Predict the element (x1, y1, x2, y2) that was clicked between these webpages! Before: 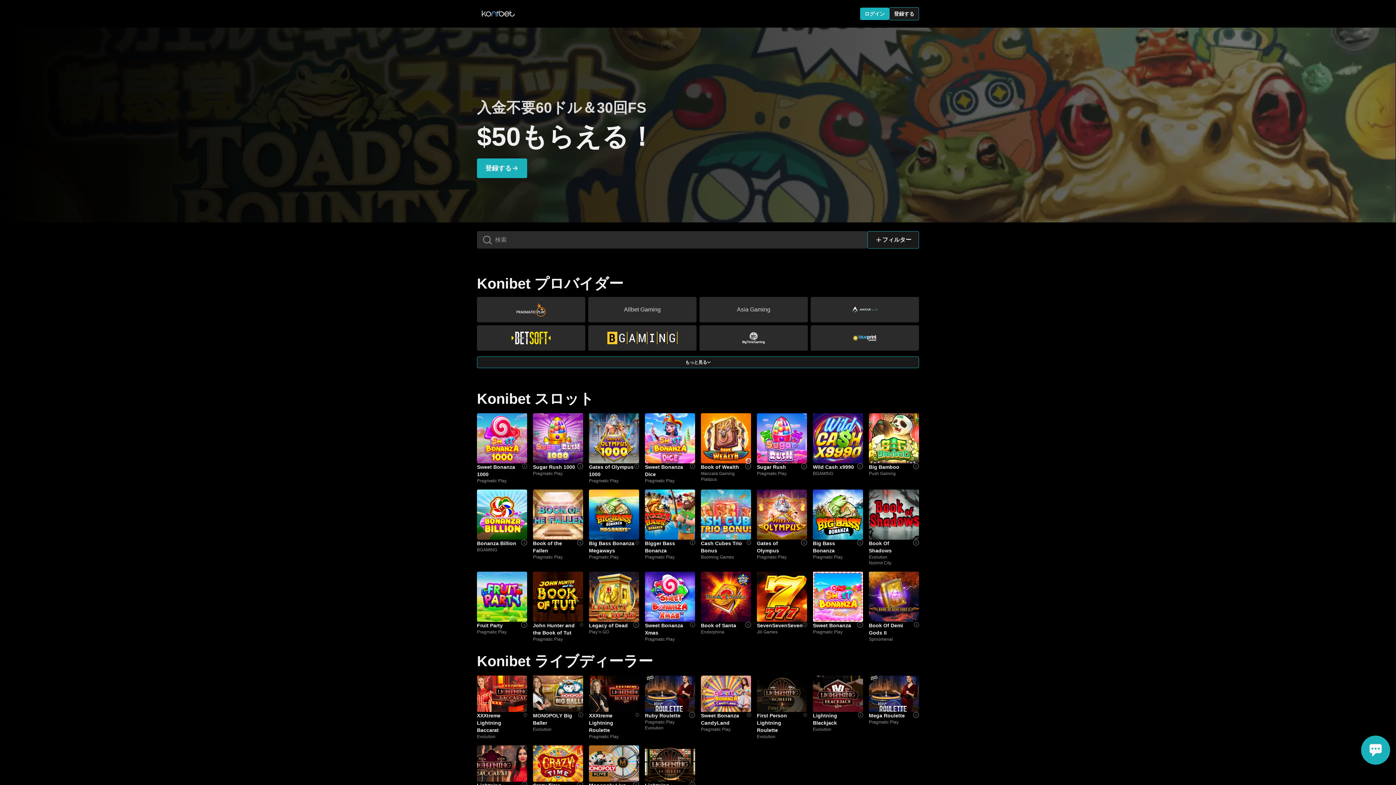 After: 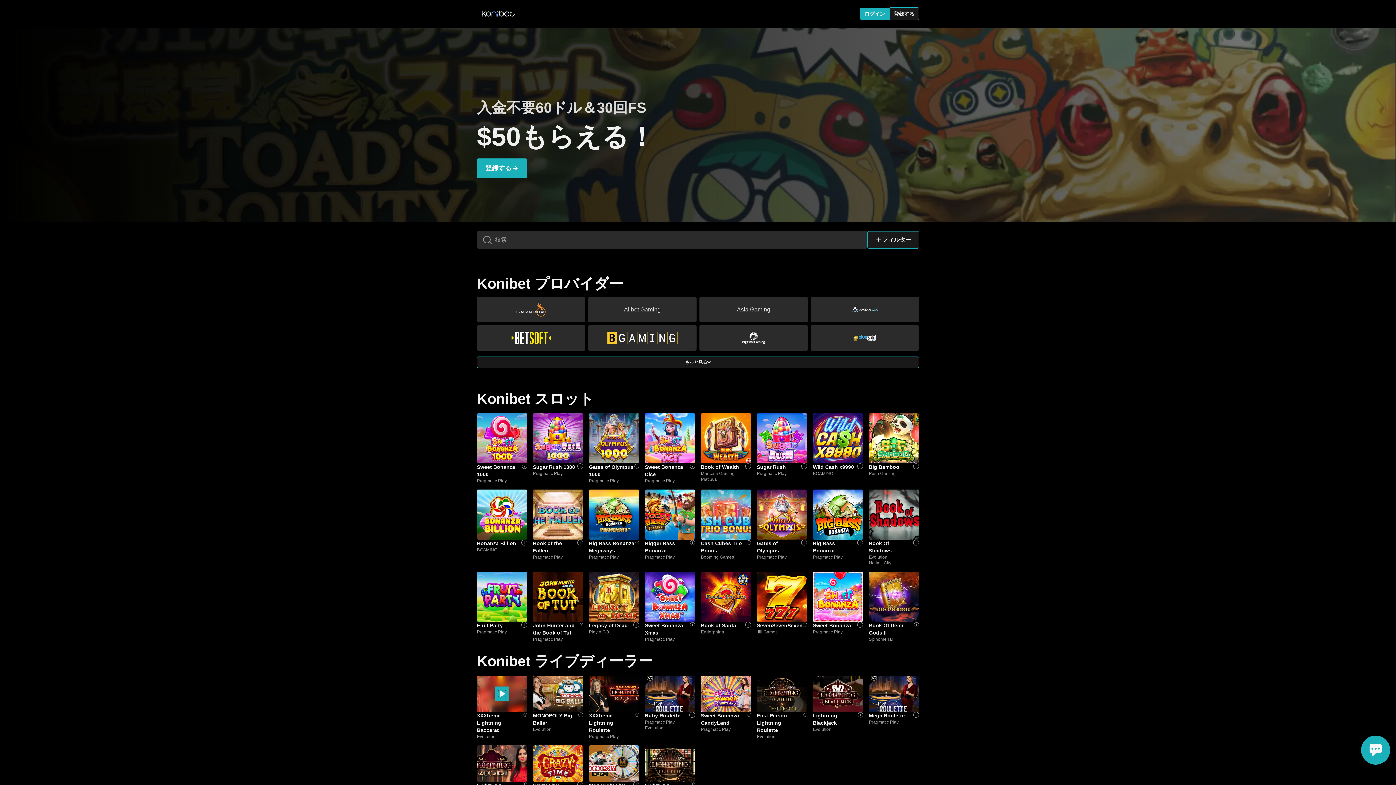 Action: bbox: (477, 676, 527, 712)